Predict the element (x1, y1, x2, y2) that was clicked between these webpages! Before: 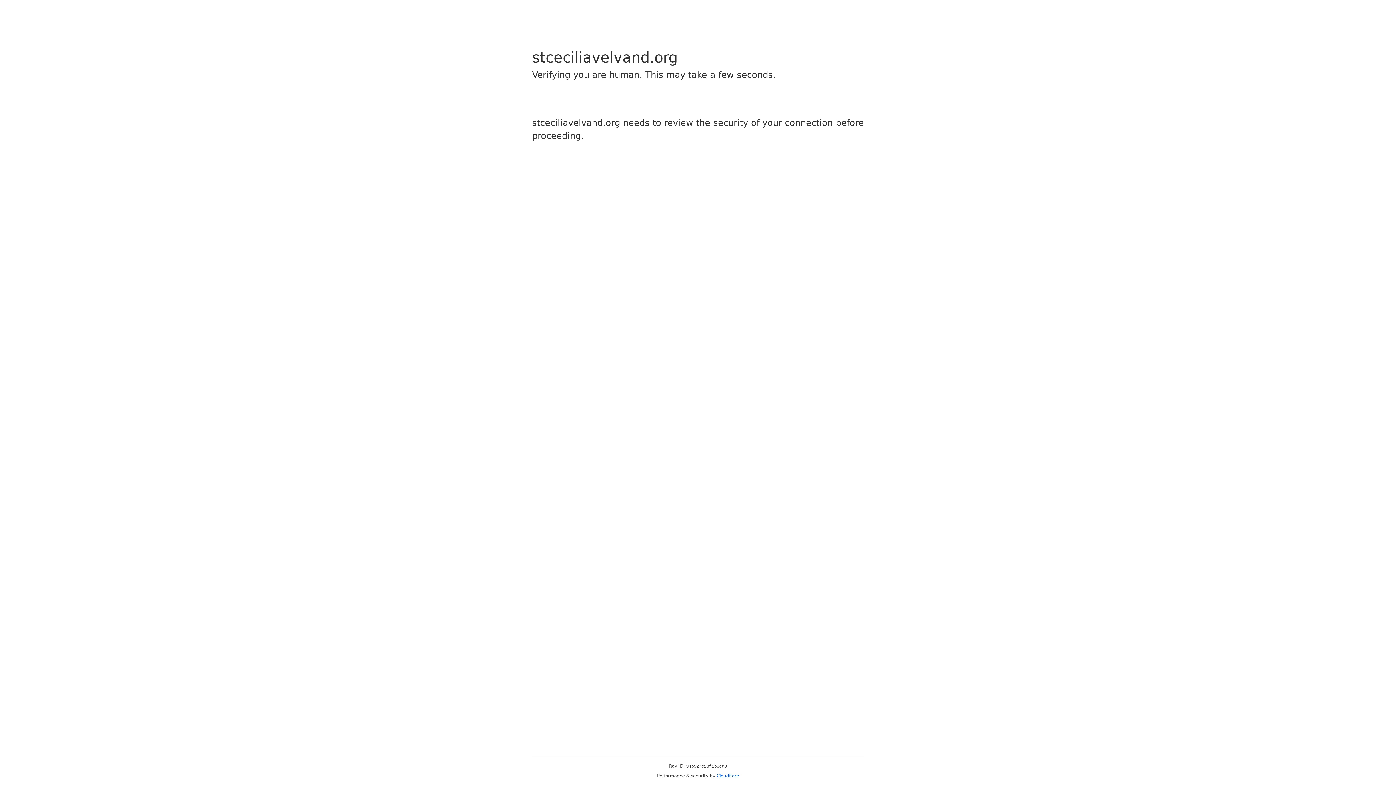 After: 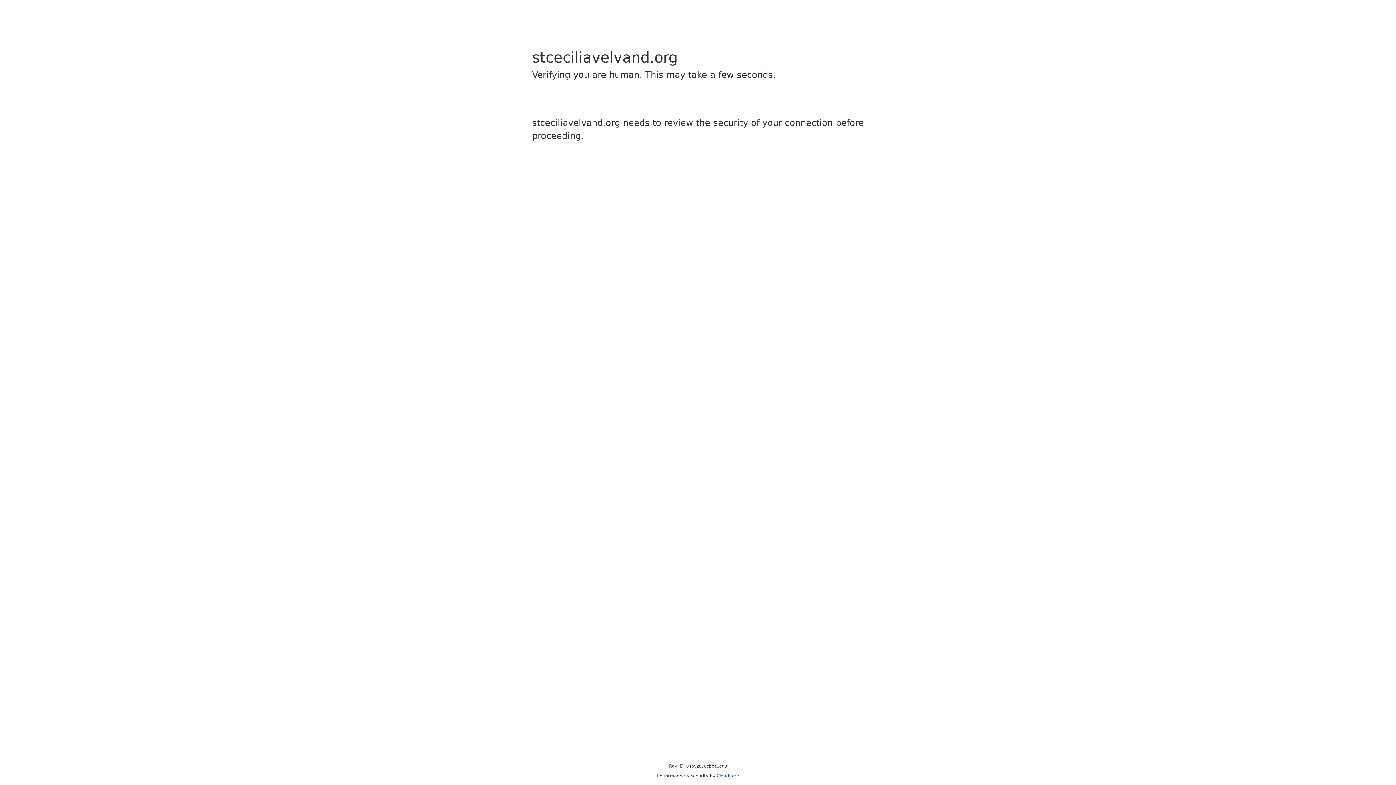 Action: bbox: (716, 773, 739, 778) label: Cloudflare